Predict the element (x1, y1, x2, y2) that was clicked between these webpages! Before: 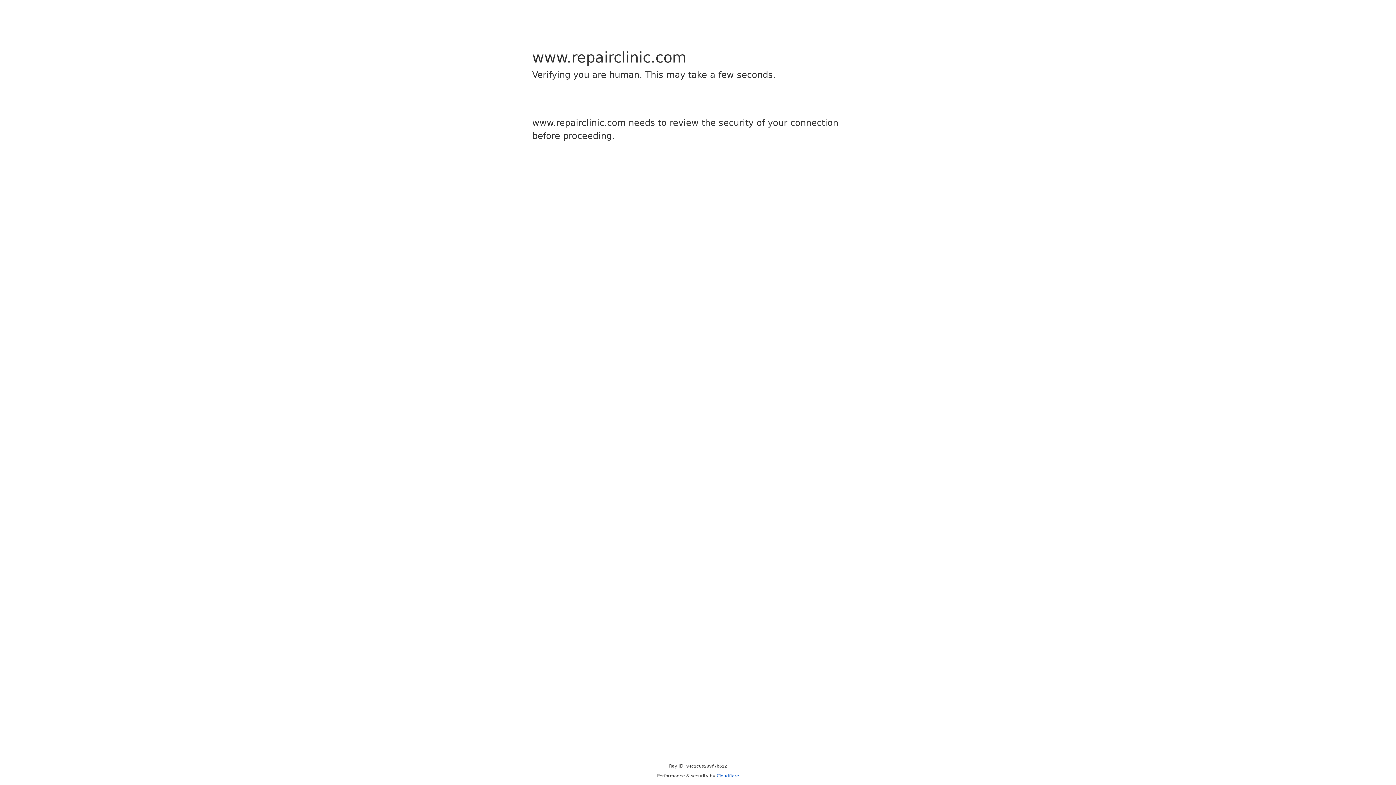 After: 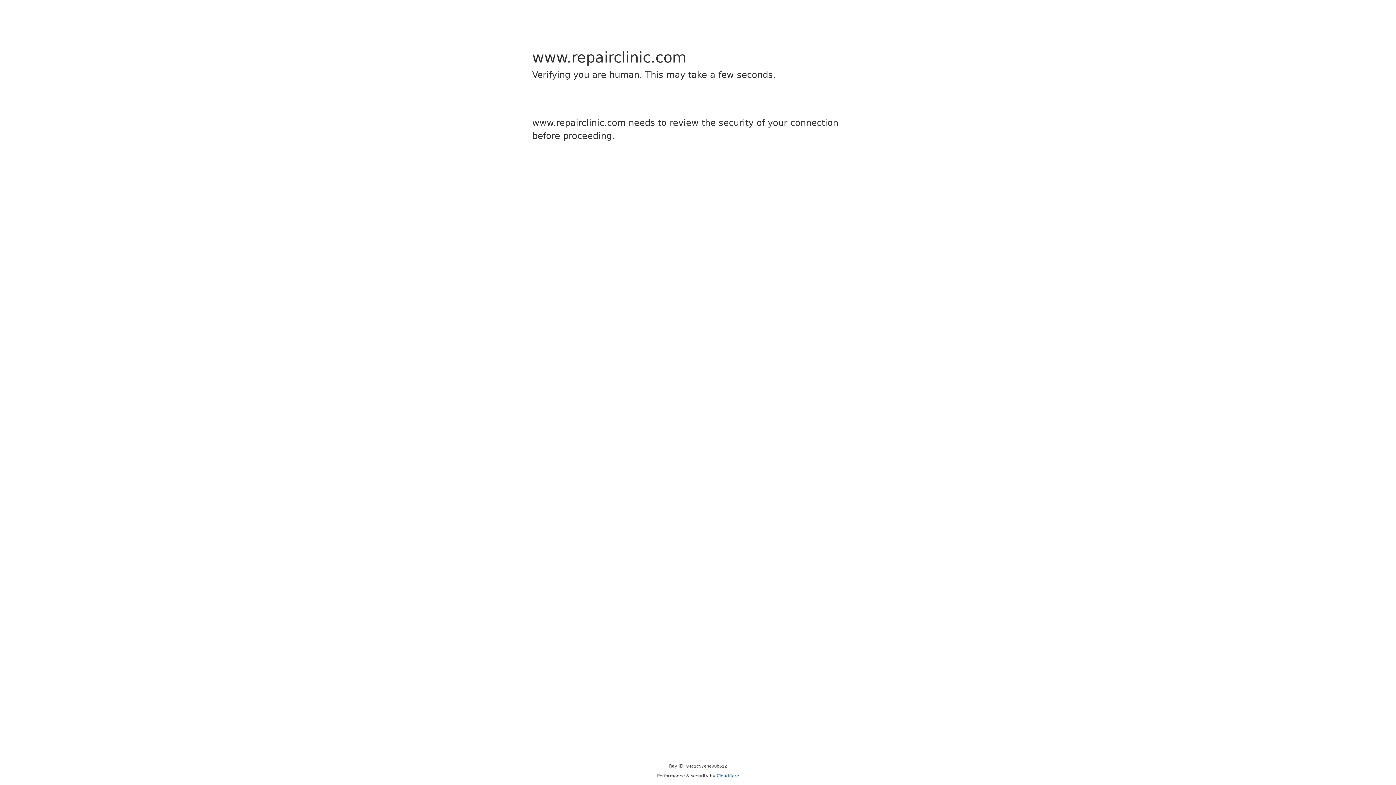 Action: bbox: (716, 773, 739, 778) label: Cloudflare